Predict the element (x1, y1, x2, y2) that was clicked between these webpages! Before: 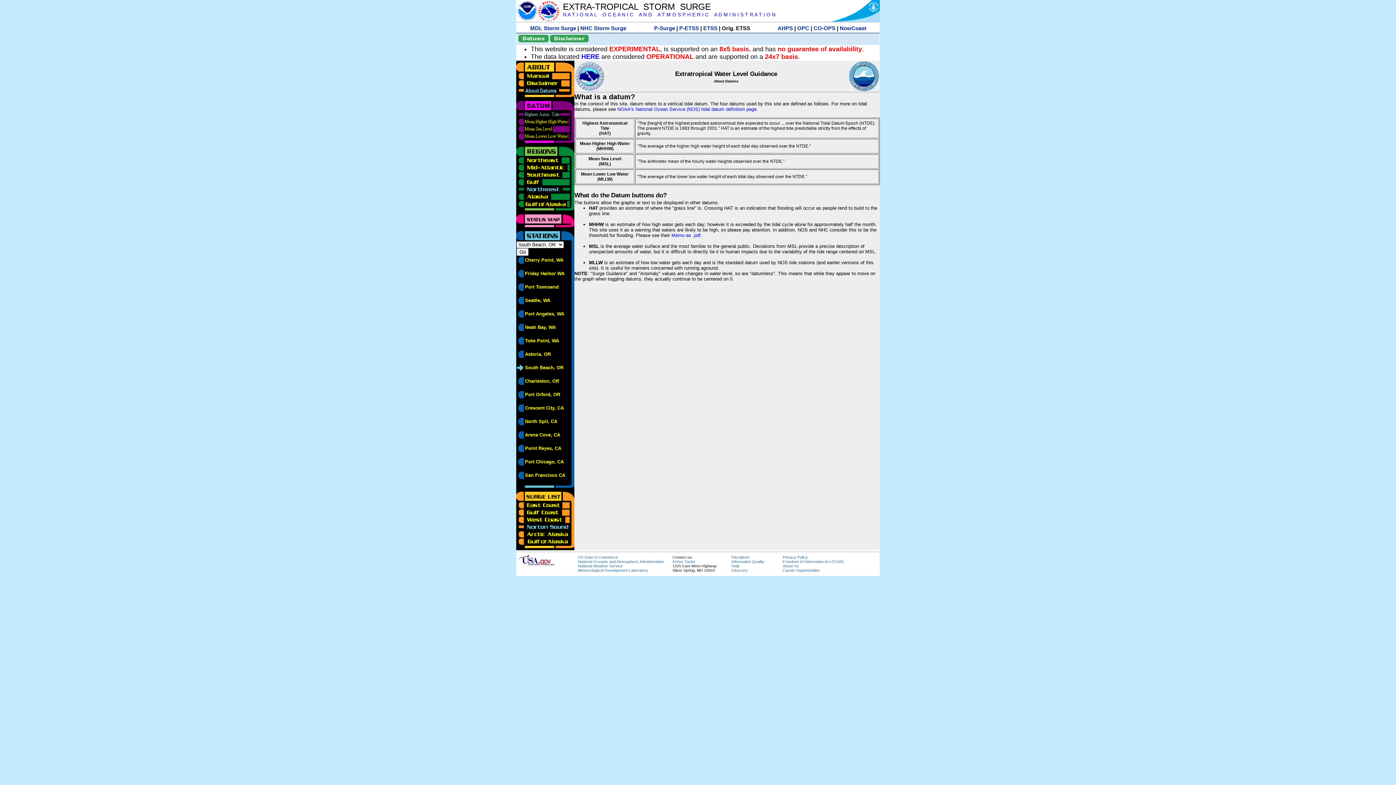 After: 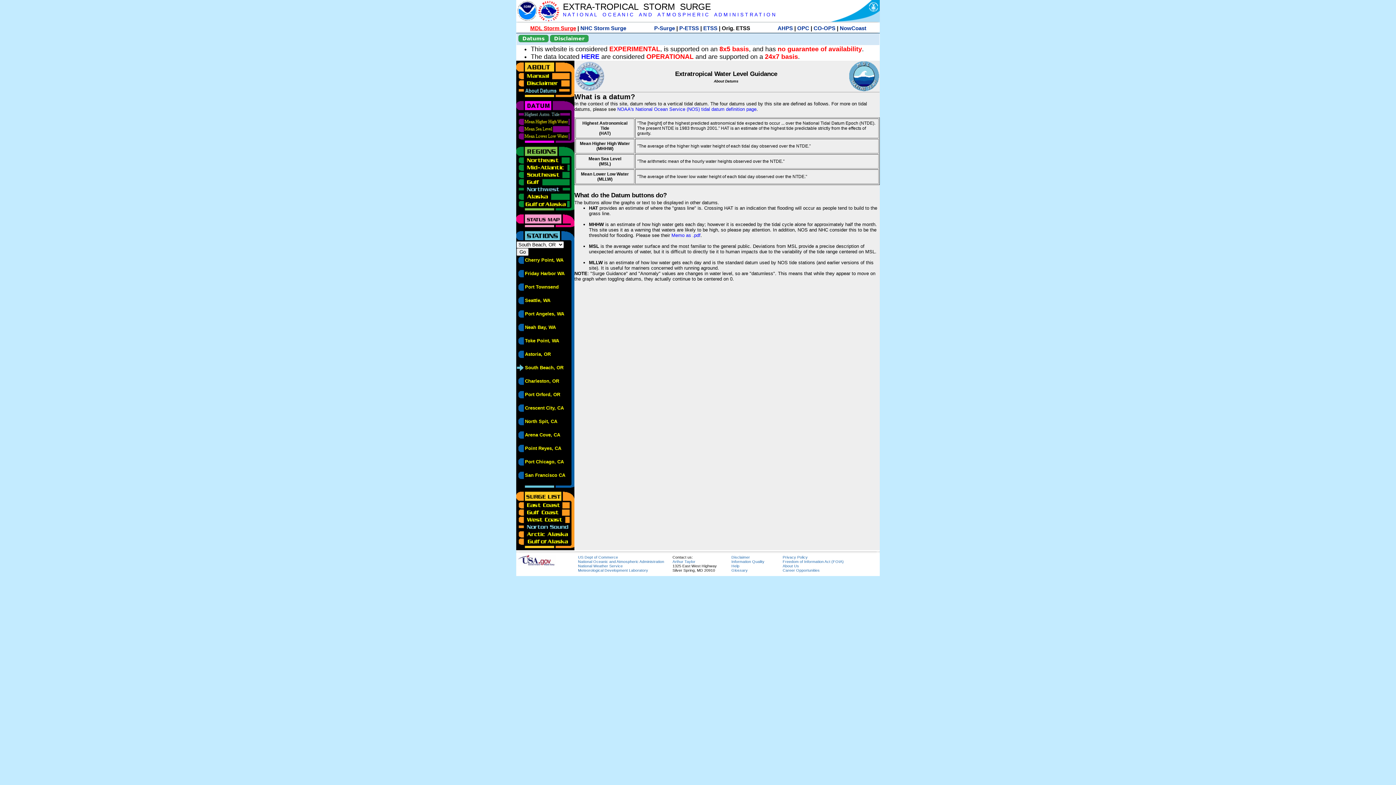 Action: label: MDL Storm Surge bbox: (530, 25, 576, 31)